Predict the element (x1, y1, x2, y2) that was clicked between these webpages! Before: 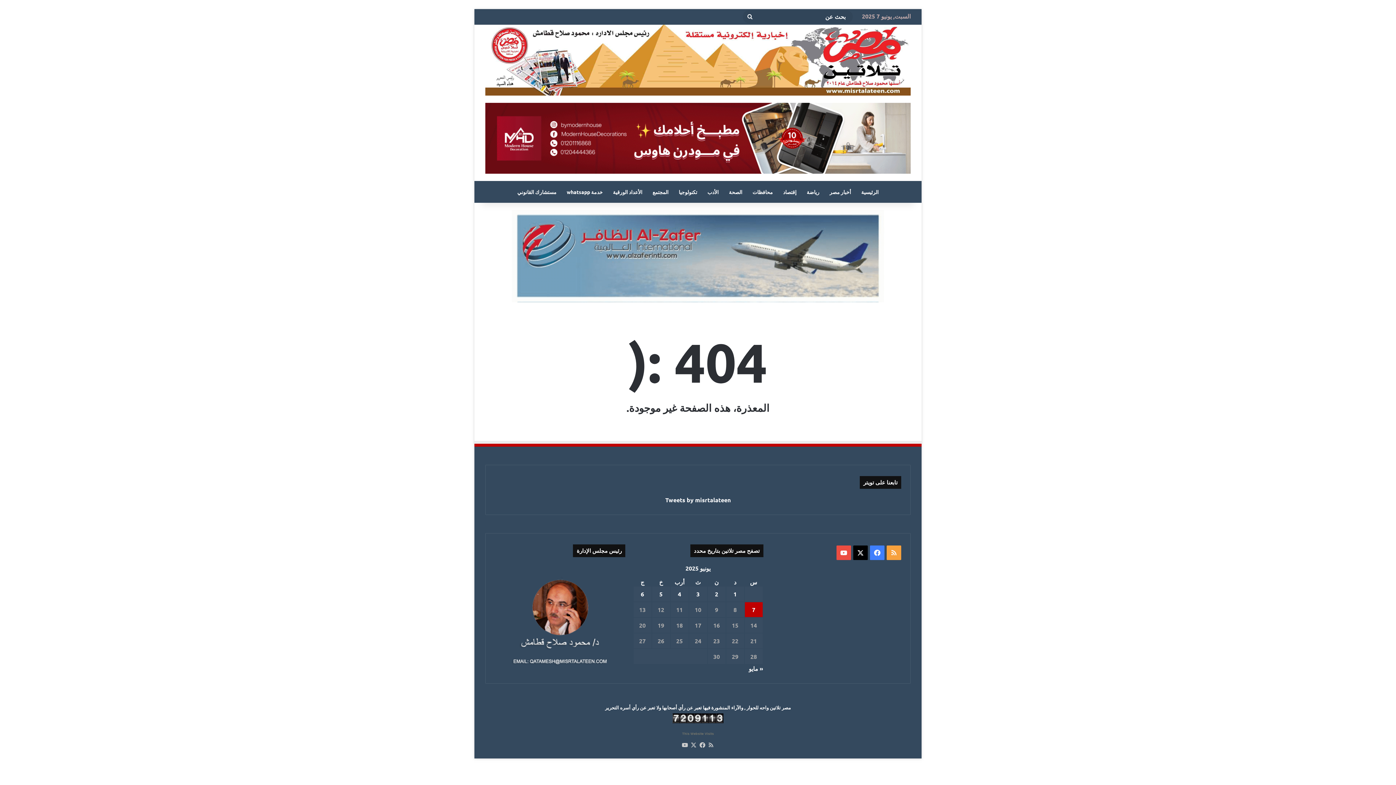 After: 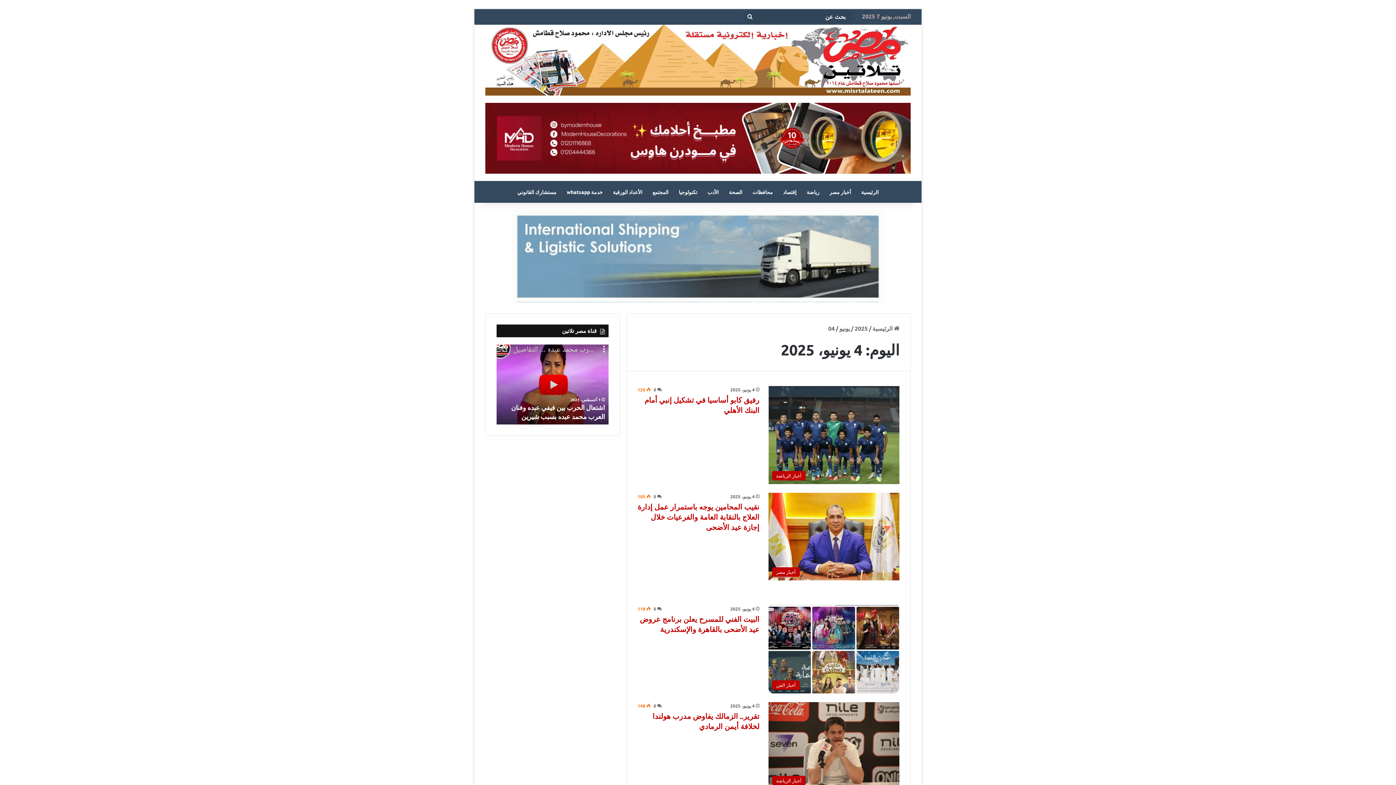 Action: label: مقالات نُشرت بتاريخ 4 June، 2025 bbox: (678, 590, 681, 598)